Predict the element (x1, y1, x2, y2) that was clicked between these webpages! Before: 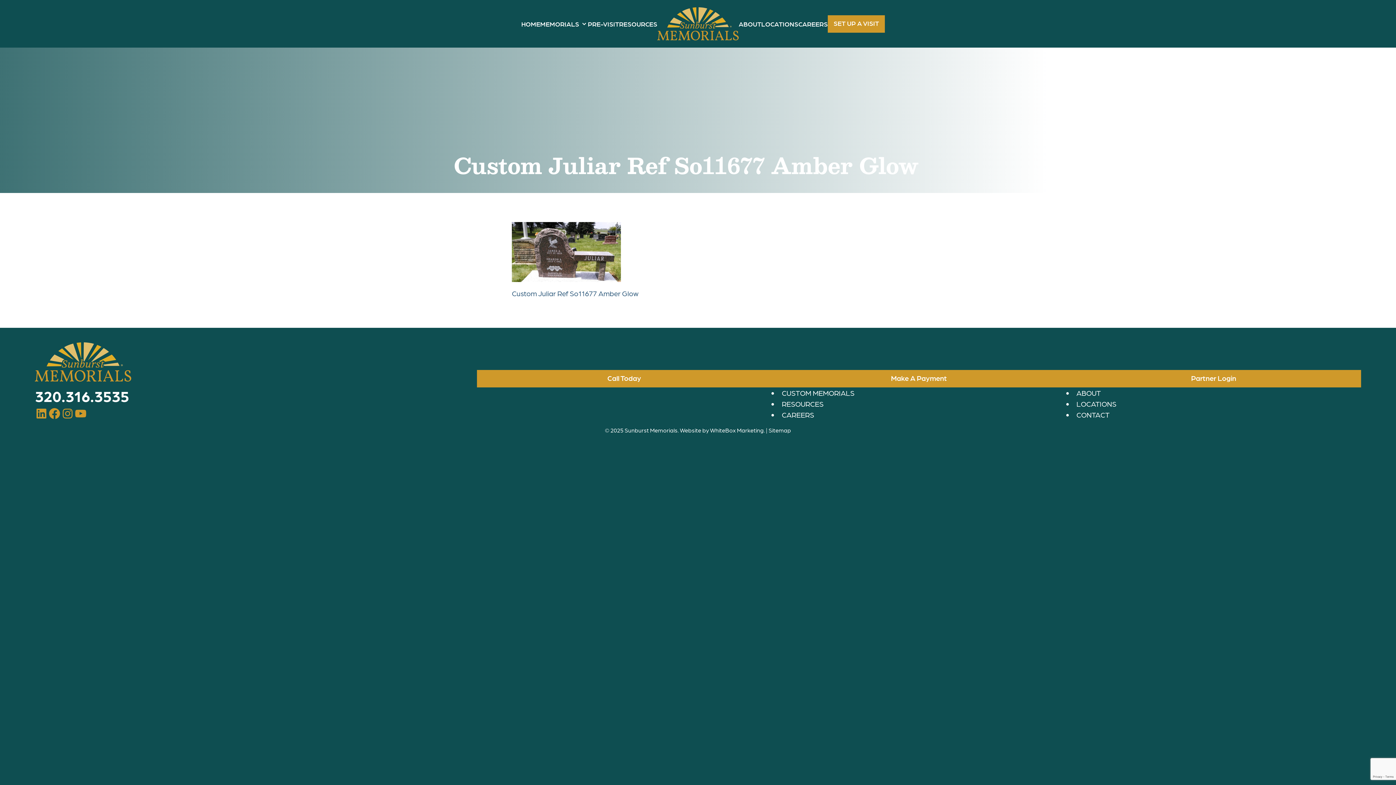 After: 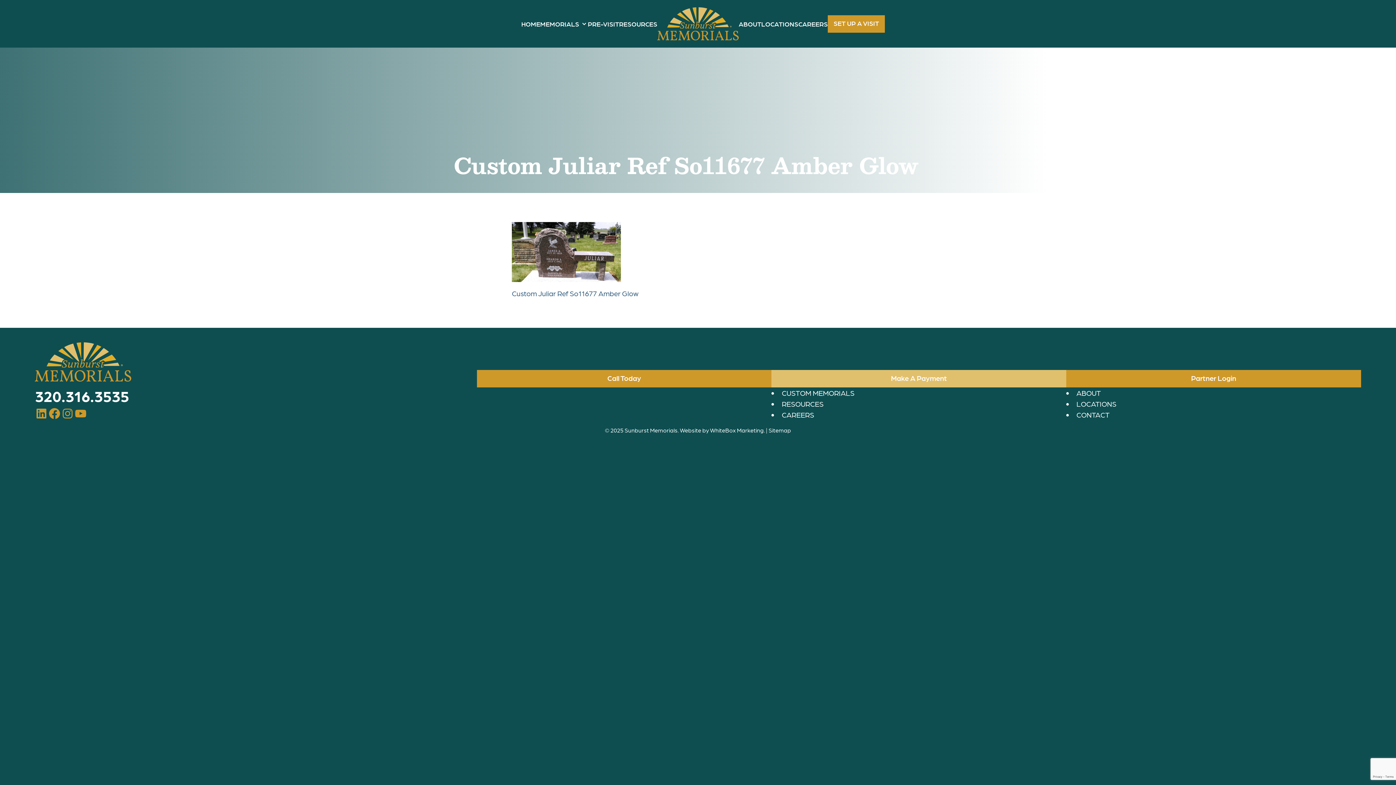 Action: bbox: (771, 370, 1066, 387) label: Make A Payment